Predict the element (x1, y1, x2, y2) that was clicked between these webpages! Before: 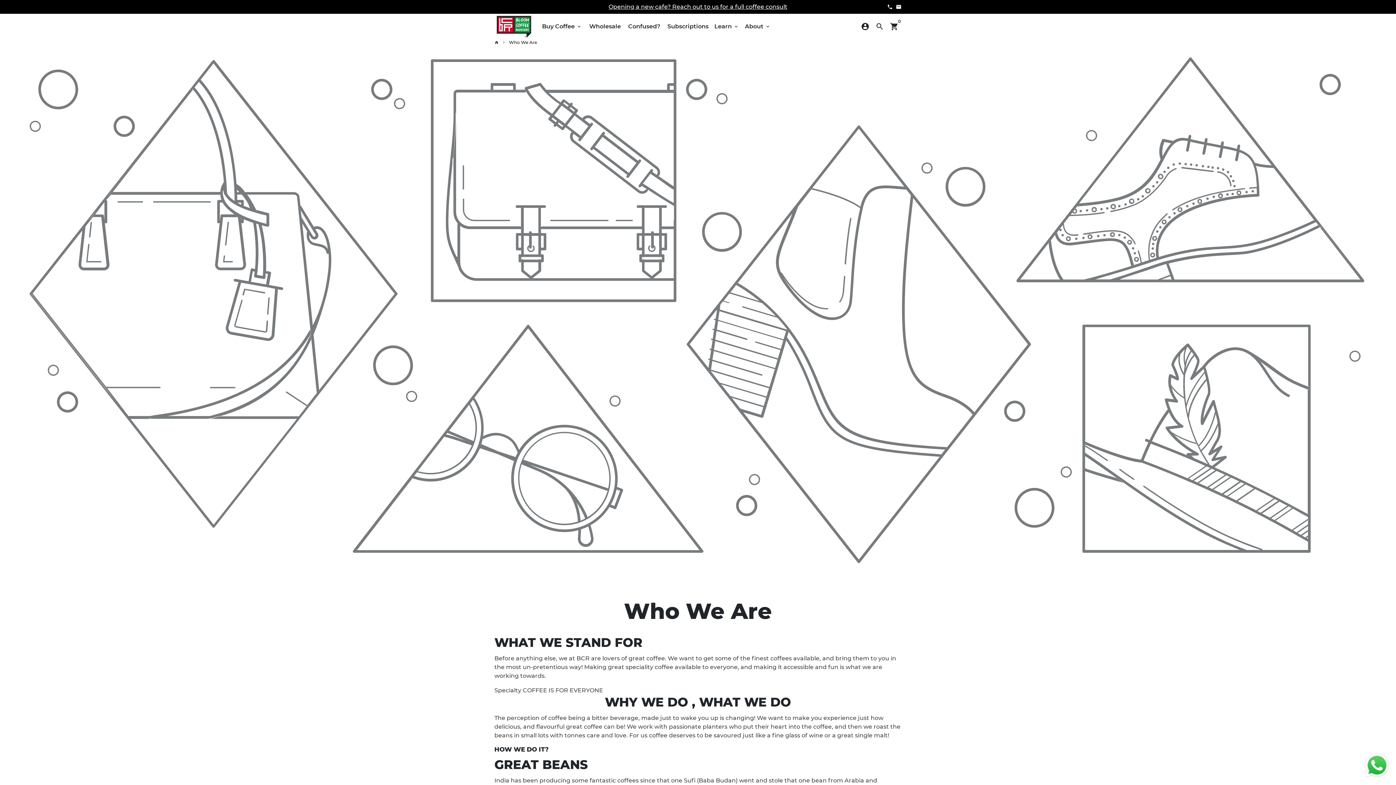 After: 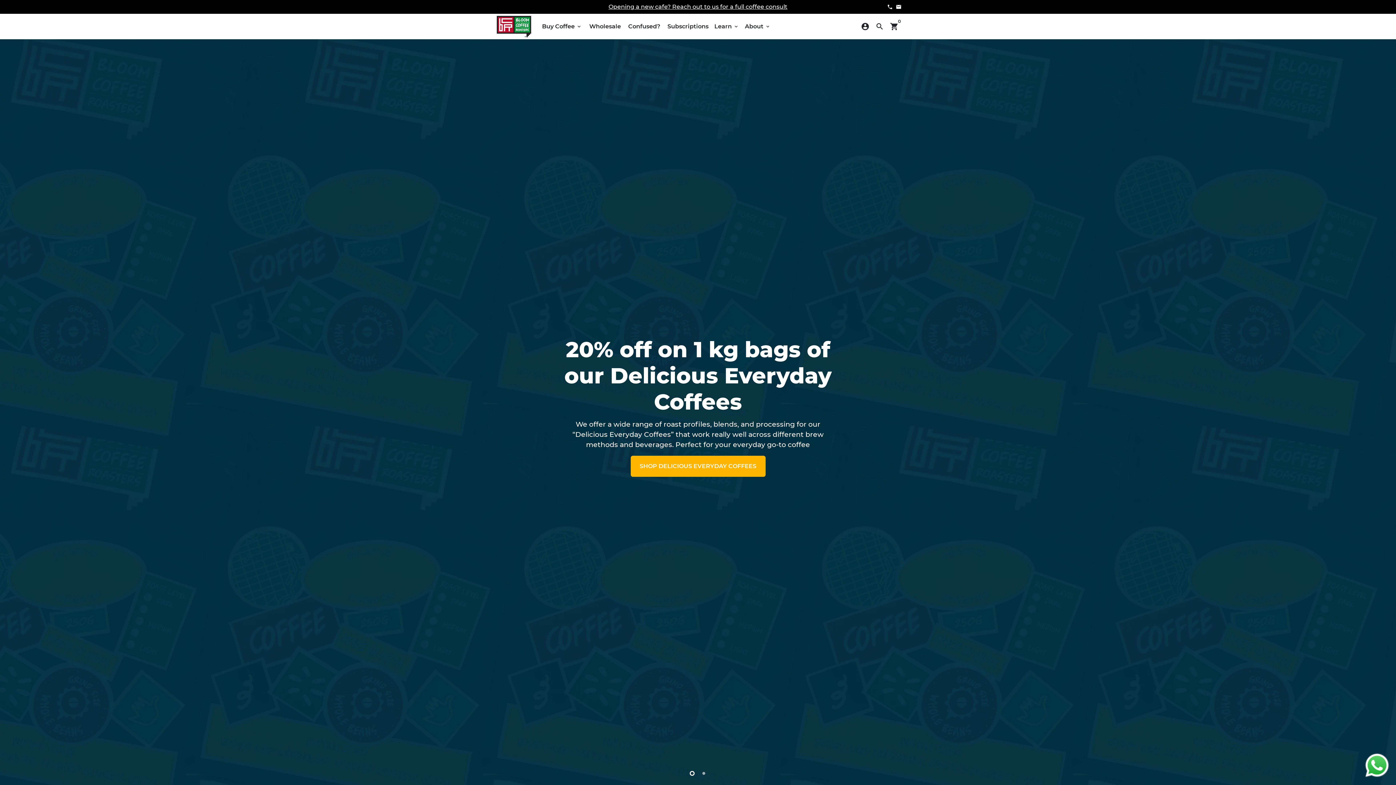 Action: bbox: (494, 13, 533, 38)